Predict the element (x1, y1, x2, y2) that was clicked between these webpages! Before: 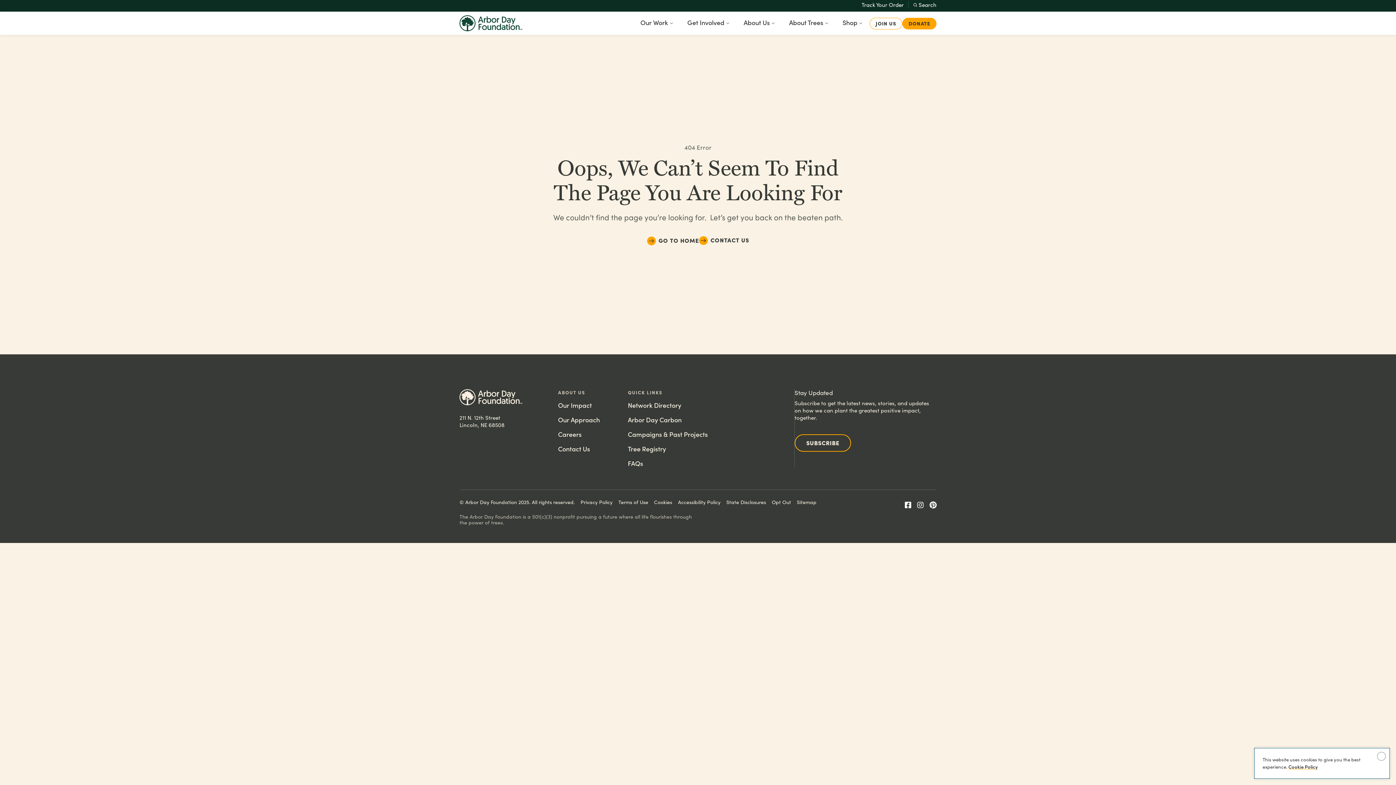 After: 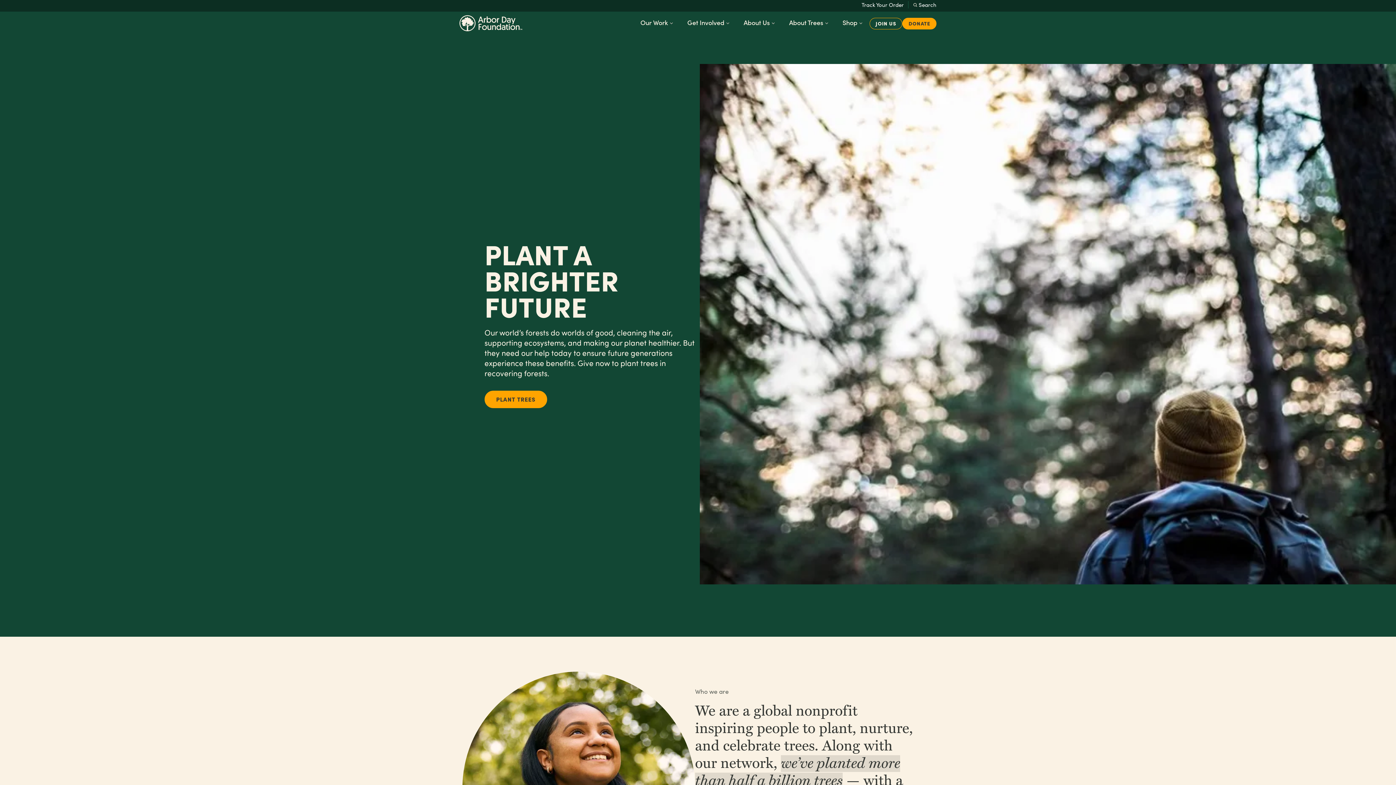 Action: bbox: (459, 389, 558, 405)